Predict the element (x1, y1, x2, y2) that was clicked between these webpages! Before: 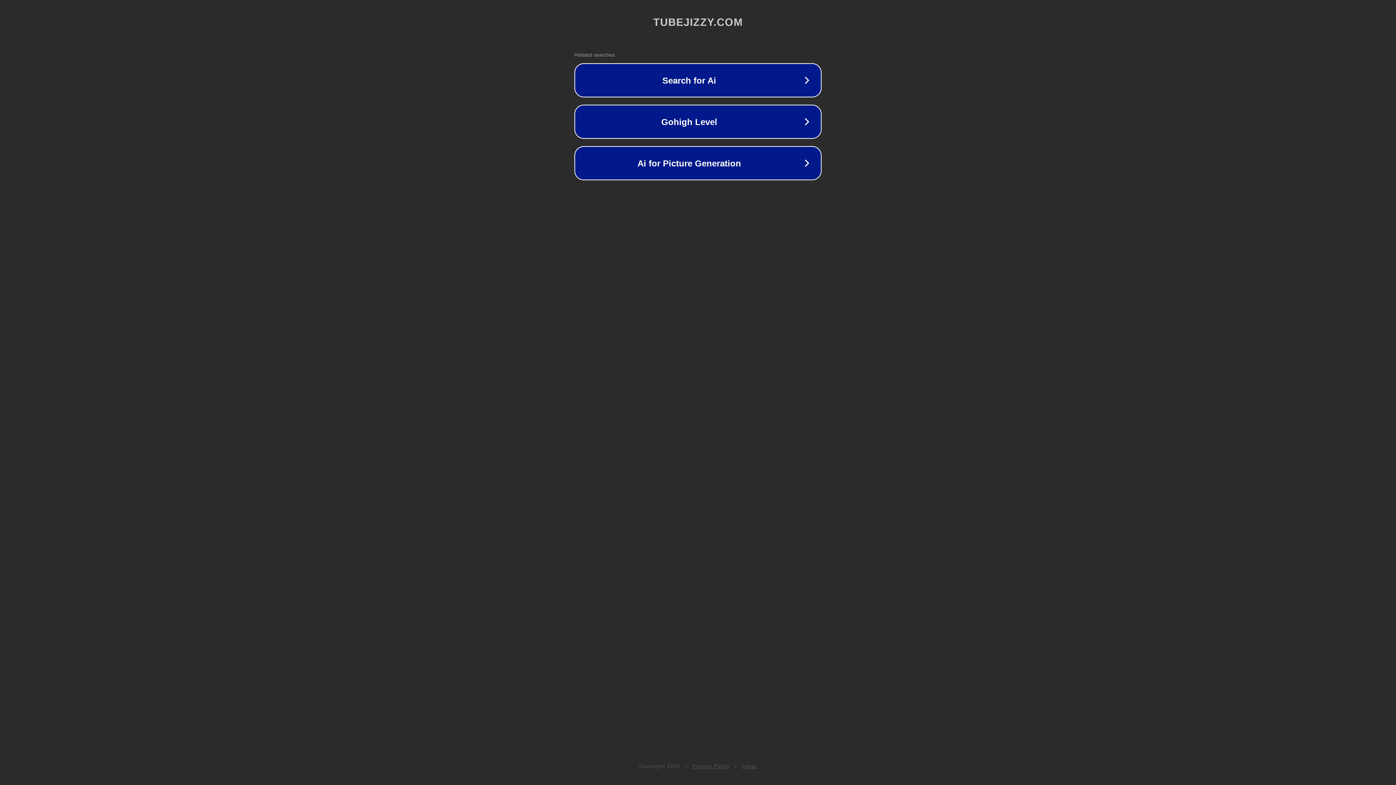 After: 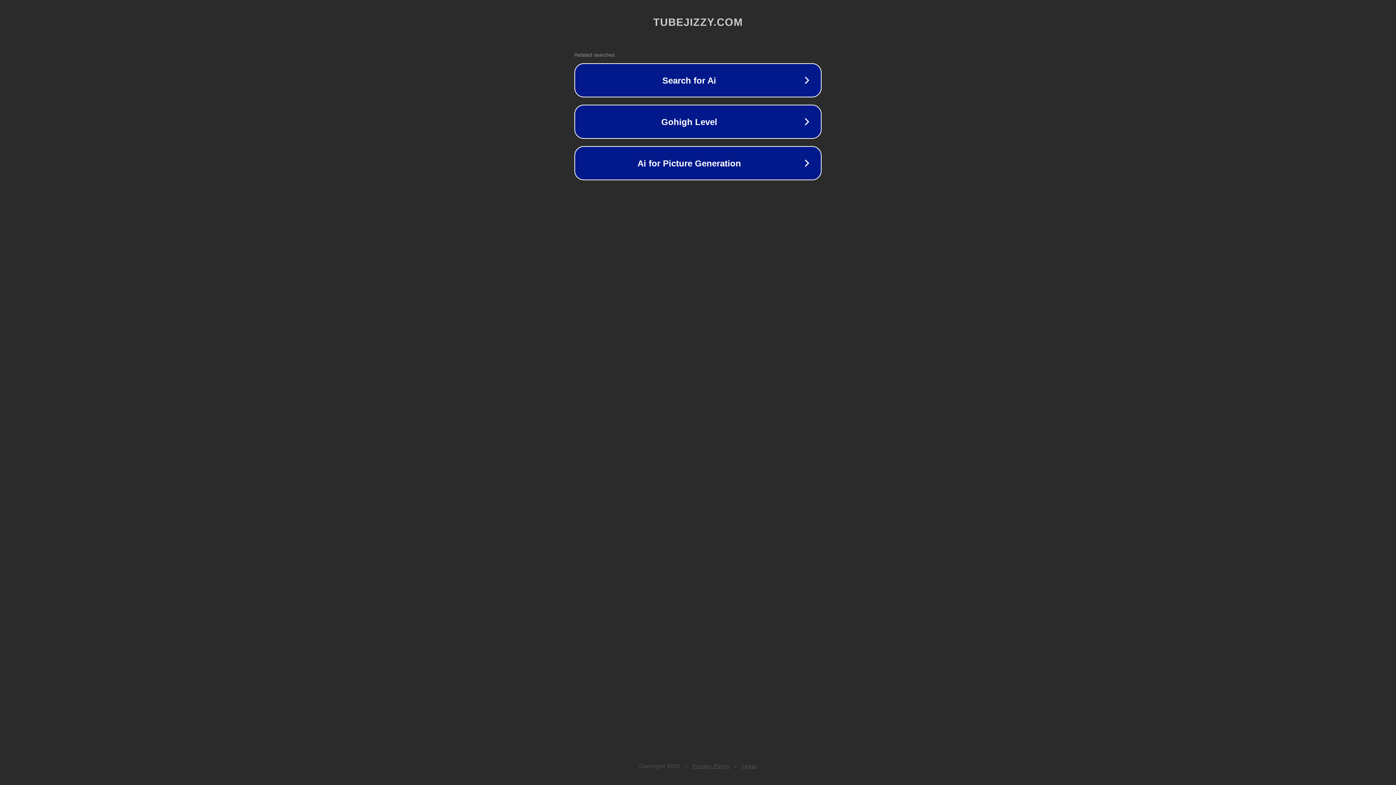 Action: label: Legal bbox: (742, 763, 757, 769)